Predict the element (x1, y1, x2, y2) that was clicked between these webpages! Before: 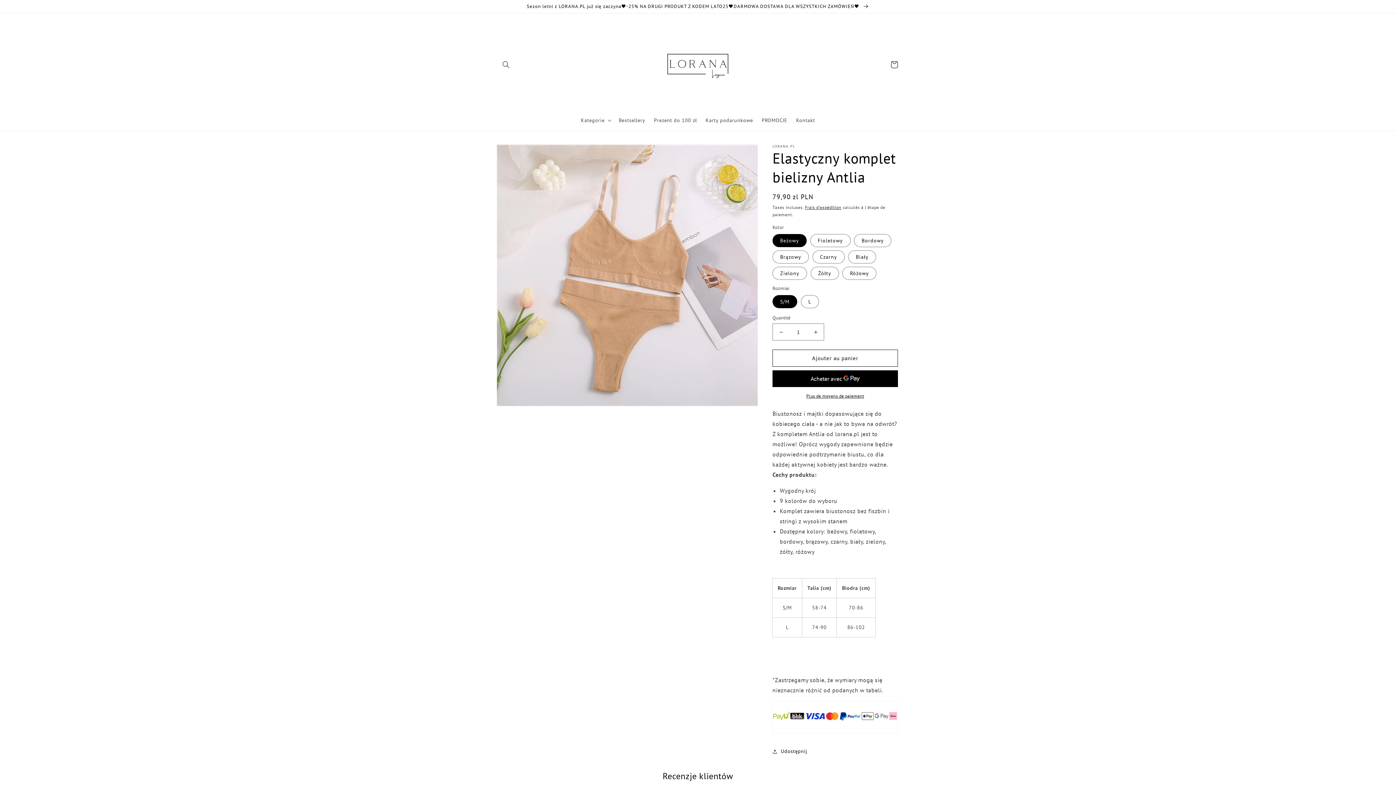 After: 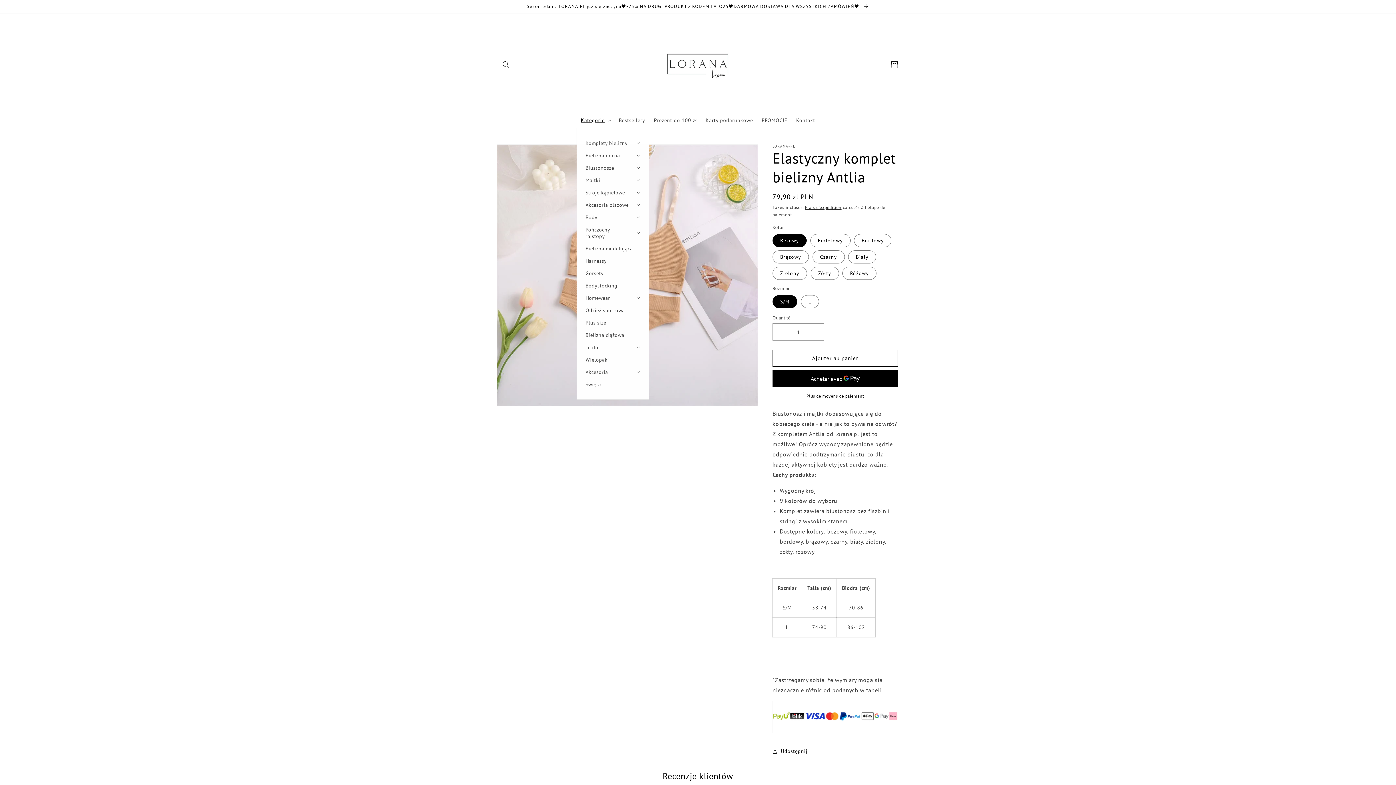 Action: bbox: (576, 112, 614, 128) label: Kategorie